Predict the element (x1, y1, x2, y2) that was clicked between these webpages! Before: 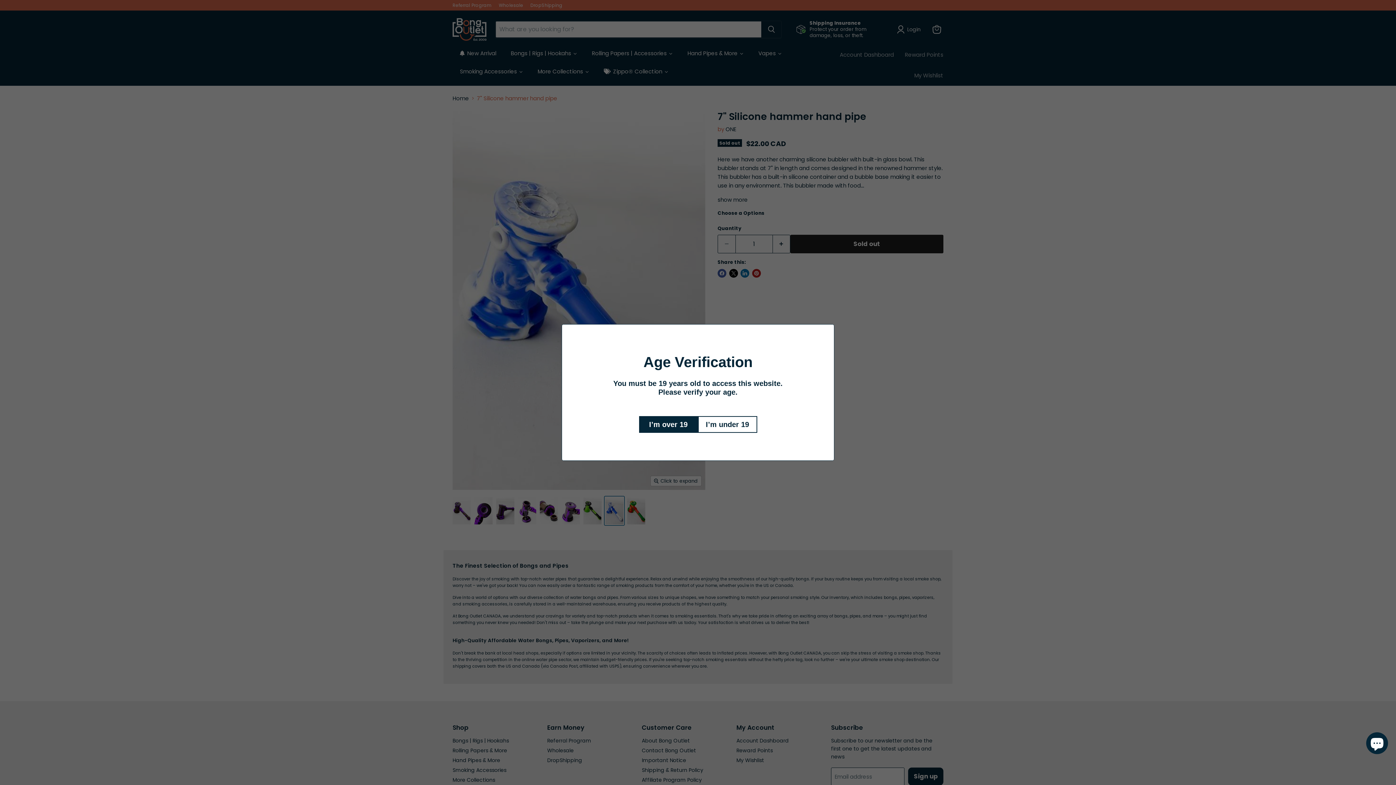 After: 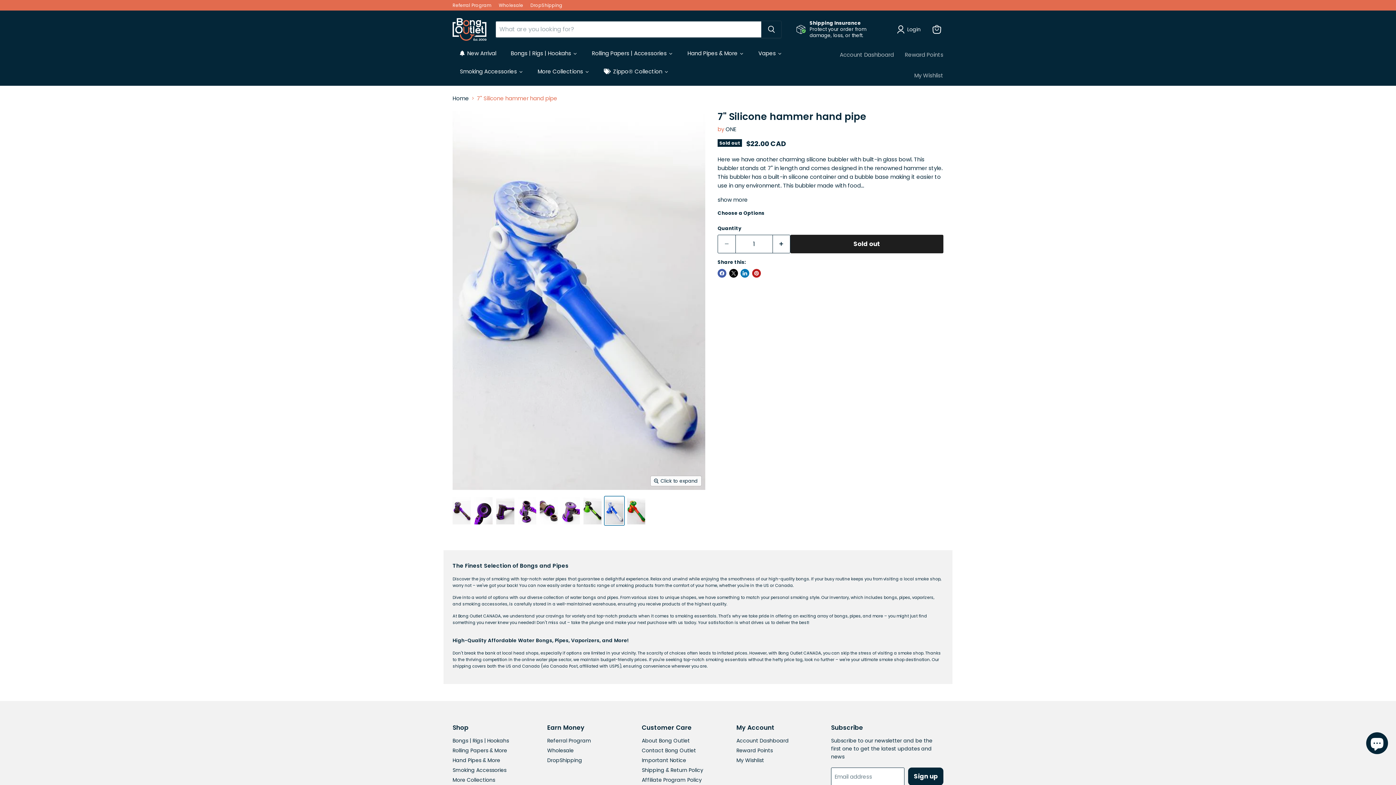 Action: bbox: (639, 416, 698, 433) label: I’m over 19